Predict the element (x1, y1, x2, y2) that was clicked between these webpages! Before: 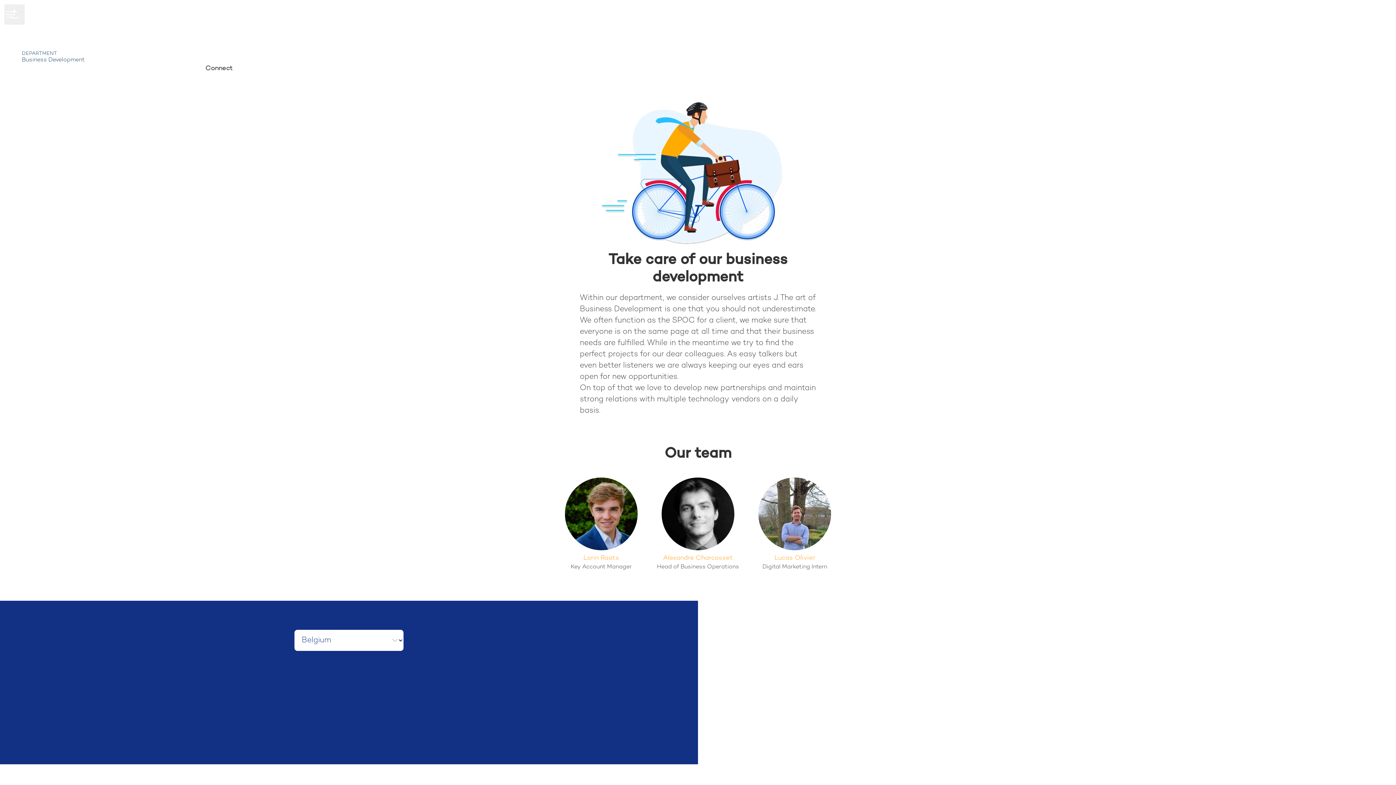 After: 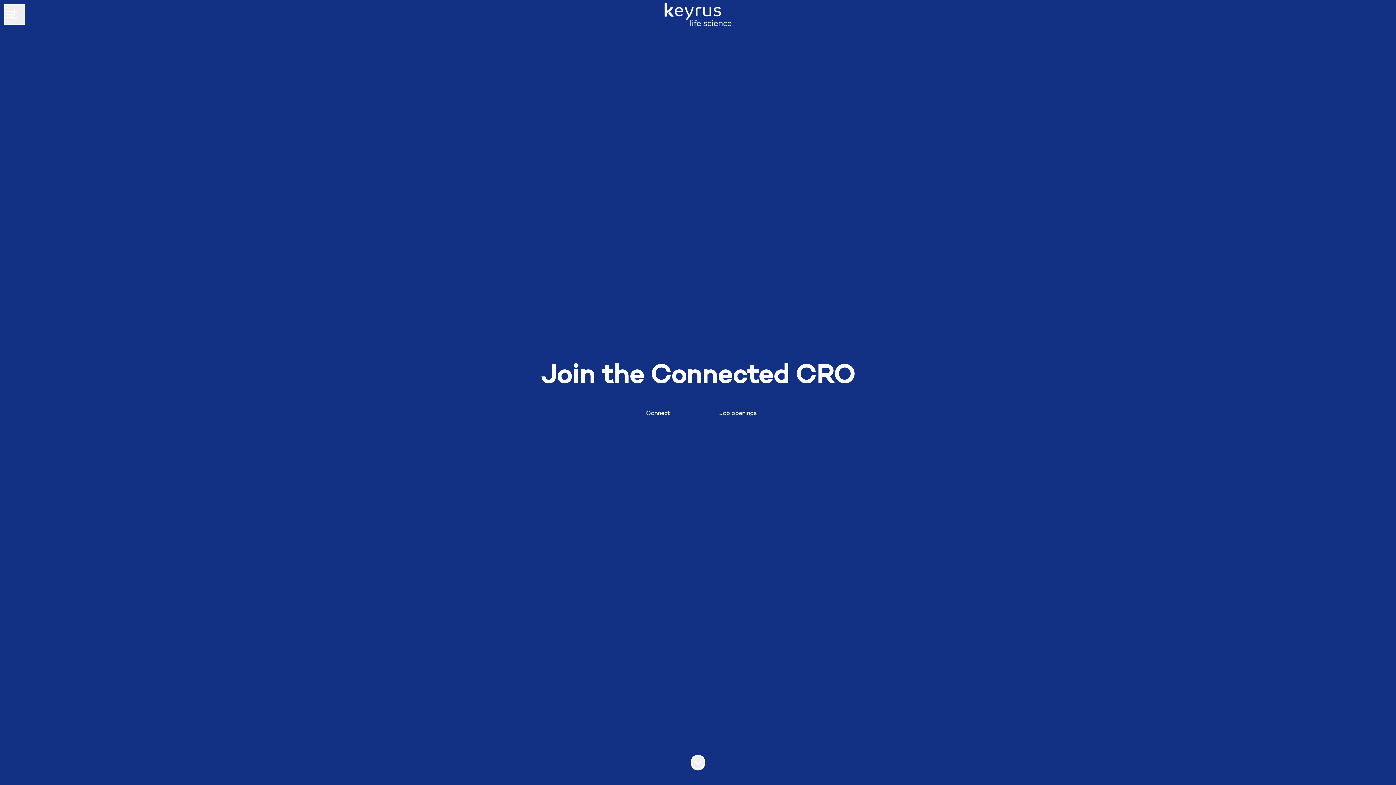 Action: bbox: (664, 1, 731, 27)